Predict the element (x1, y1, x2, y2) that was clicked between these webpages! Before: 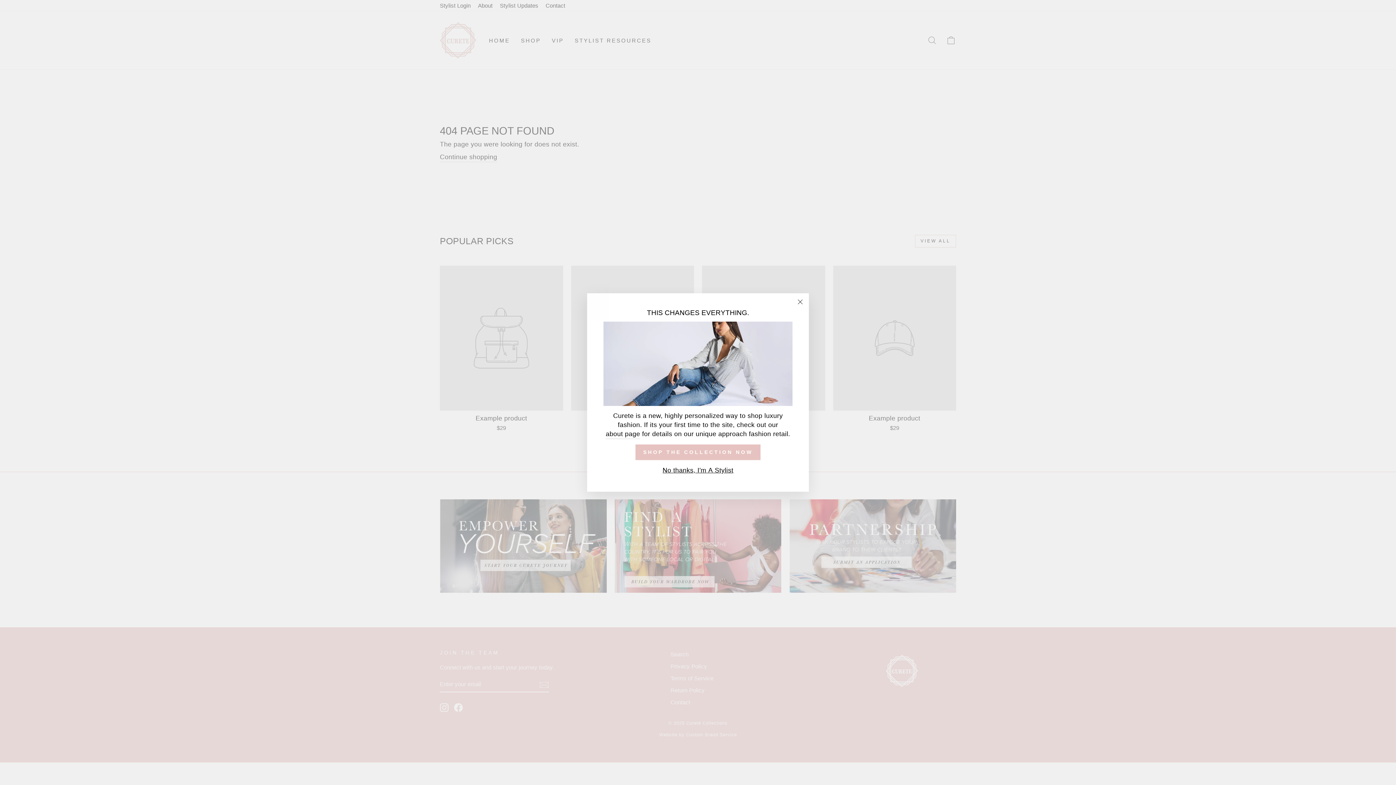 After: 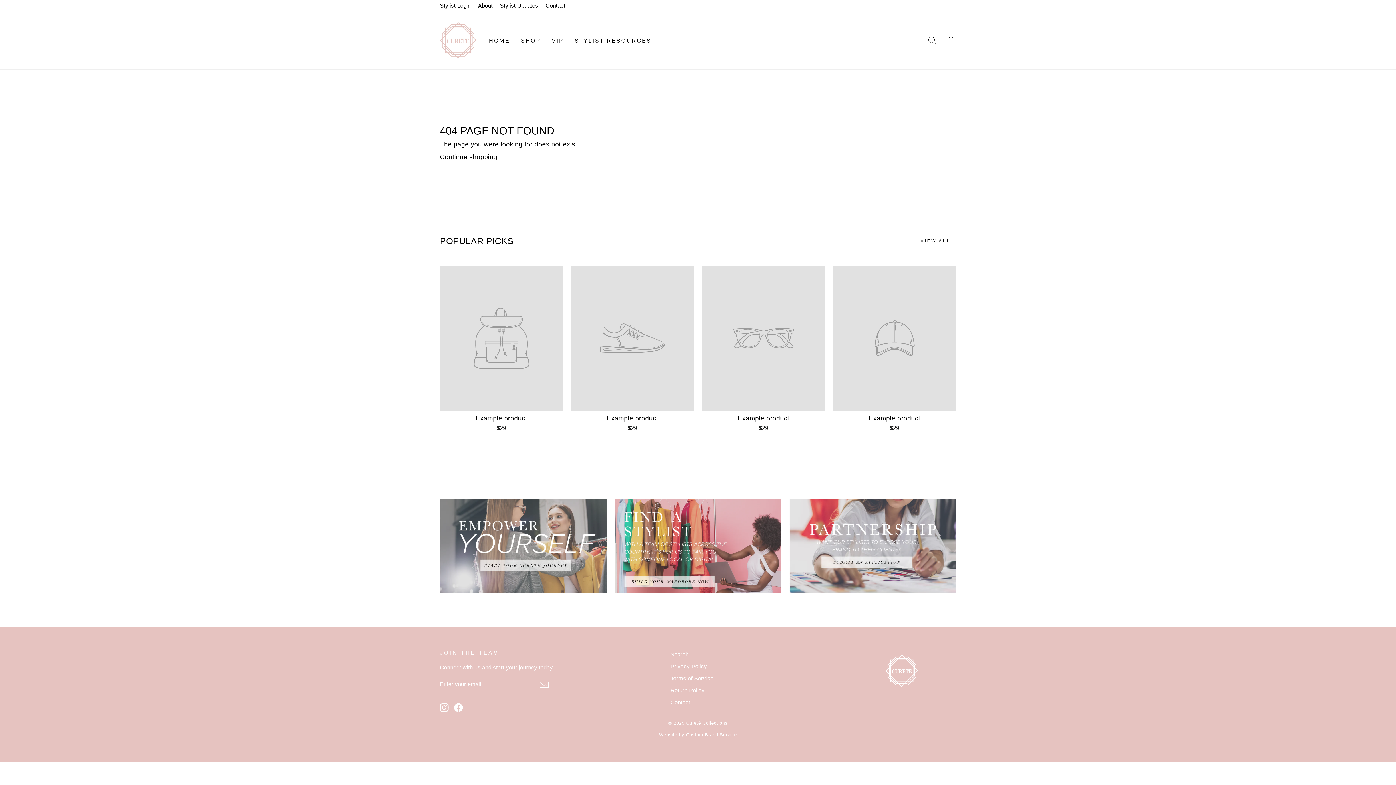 Action: bbox: (791, 293, 809, 311) label: "Close (esc)"